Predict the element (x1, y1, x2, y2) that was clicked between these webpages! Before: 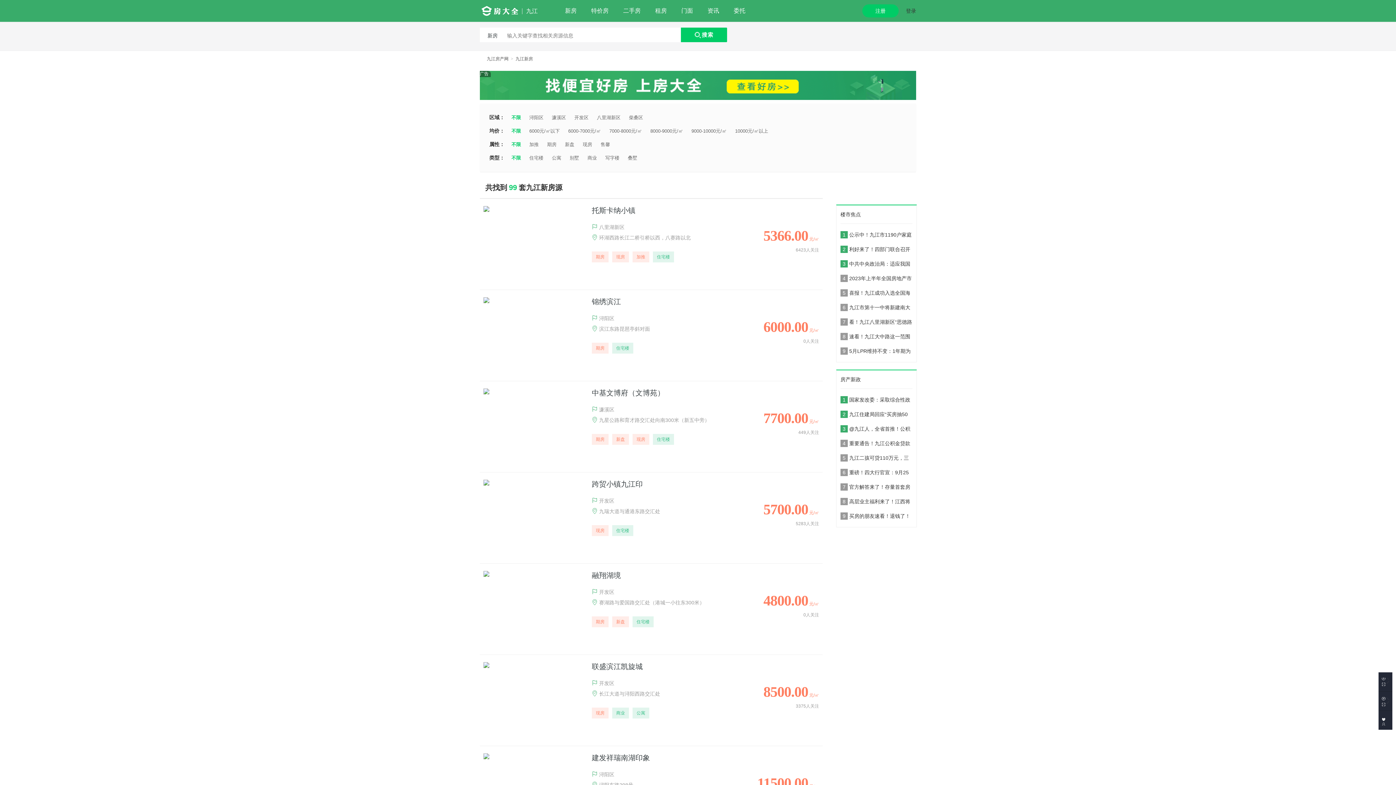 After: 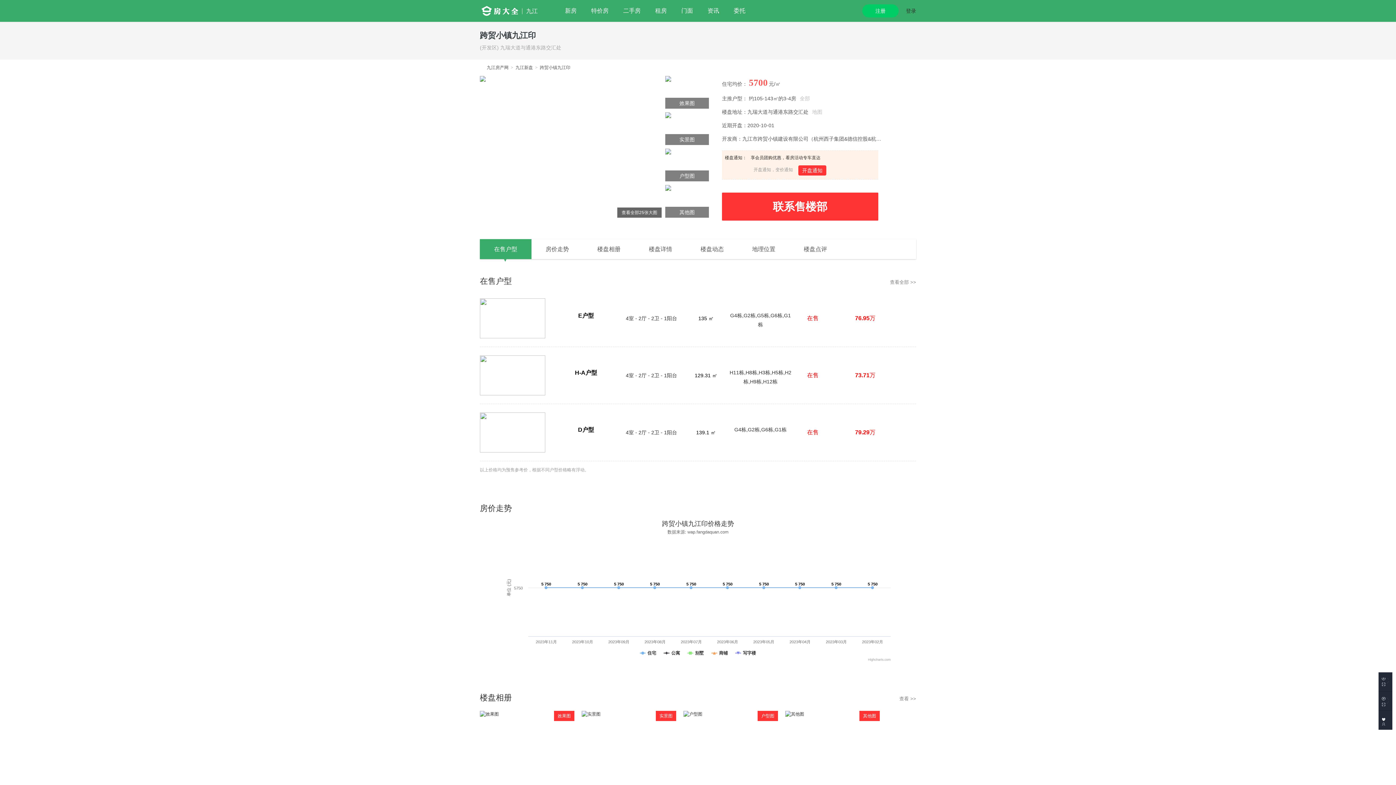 Action: bbox: (483, 480, 585, 556)